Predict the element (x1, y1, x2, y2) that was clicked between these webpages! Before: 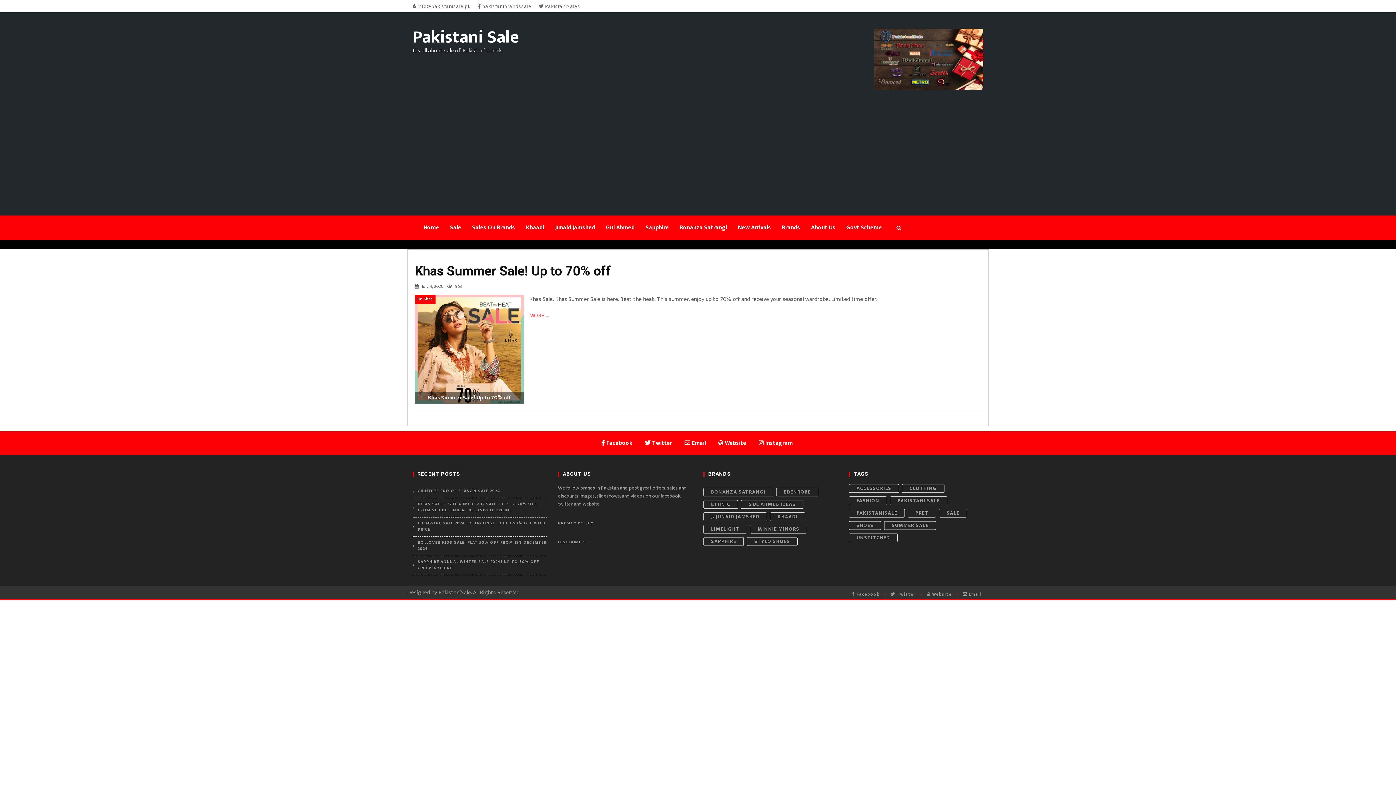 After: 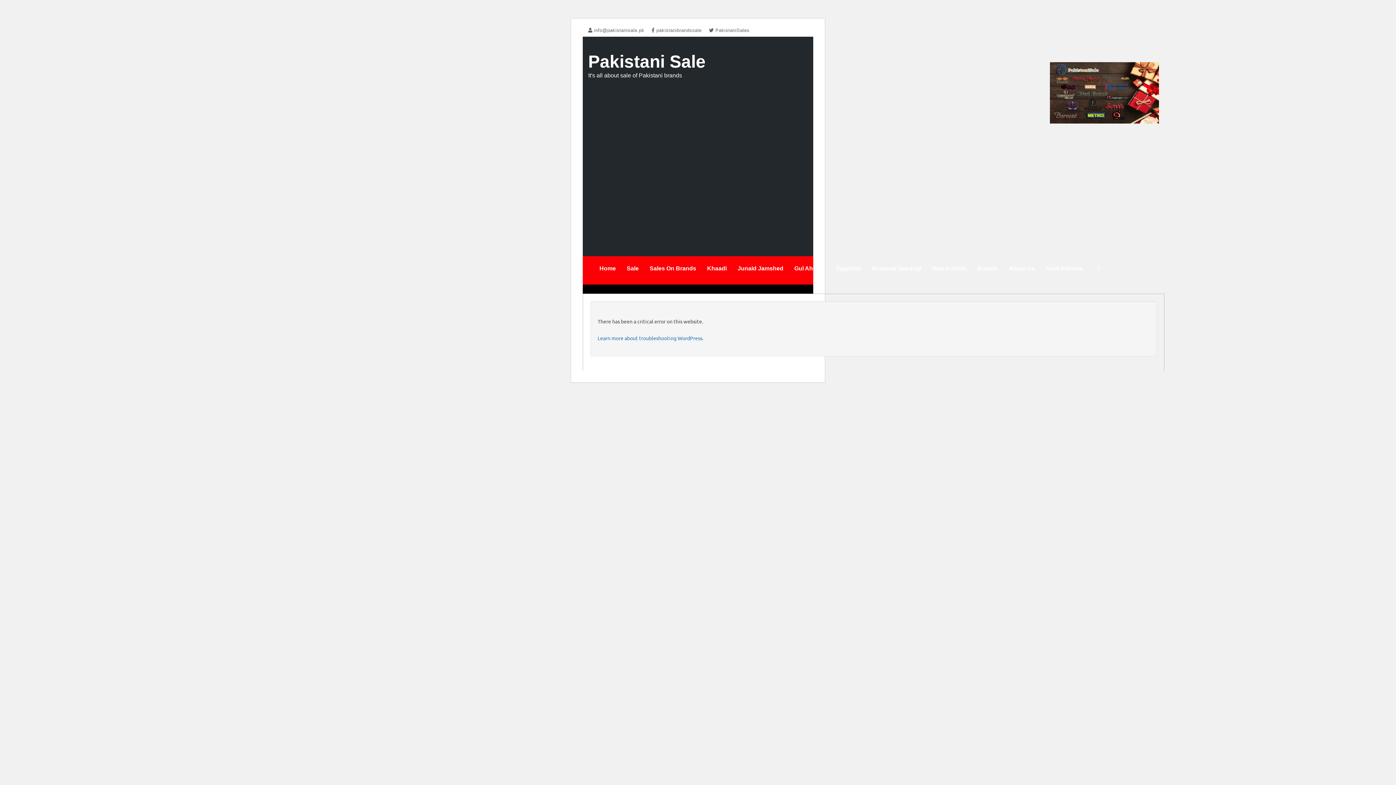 Action: bbox: (750, 525, 807, 533) label: Minnie Minors (8 items)